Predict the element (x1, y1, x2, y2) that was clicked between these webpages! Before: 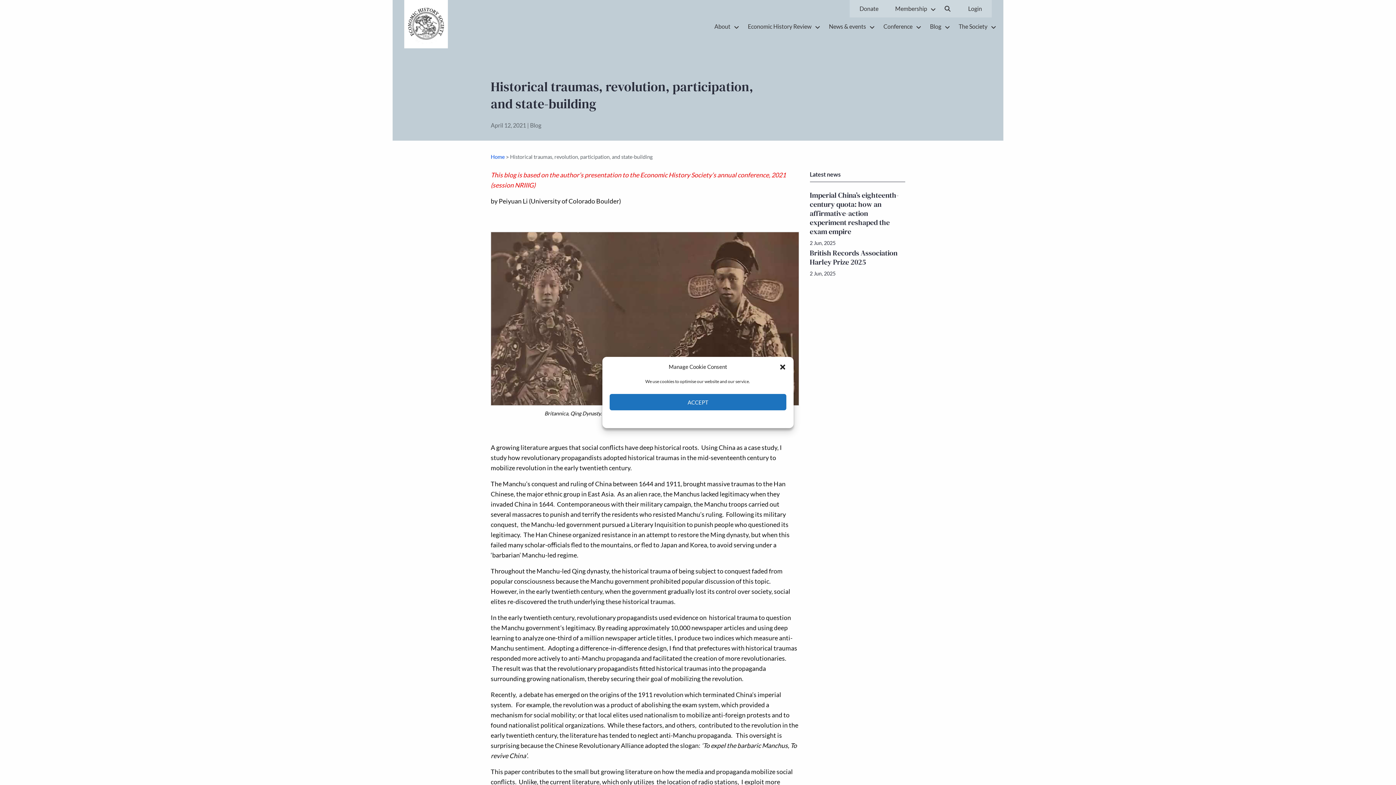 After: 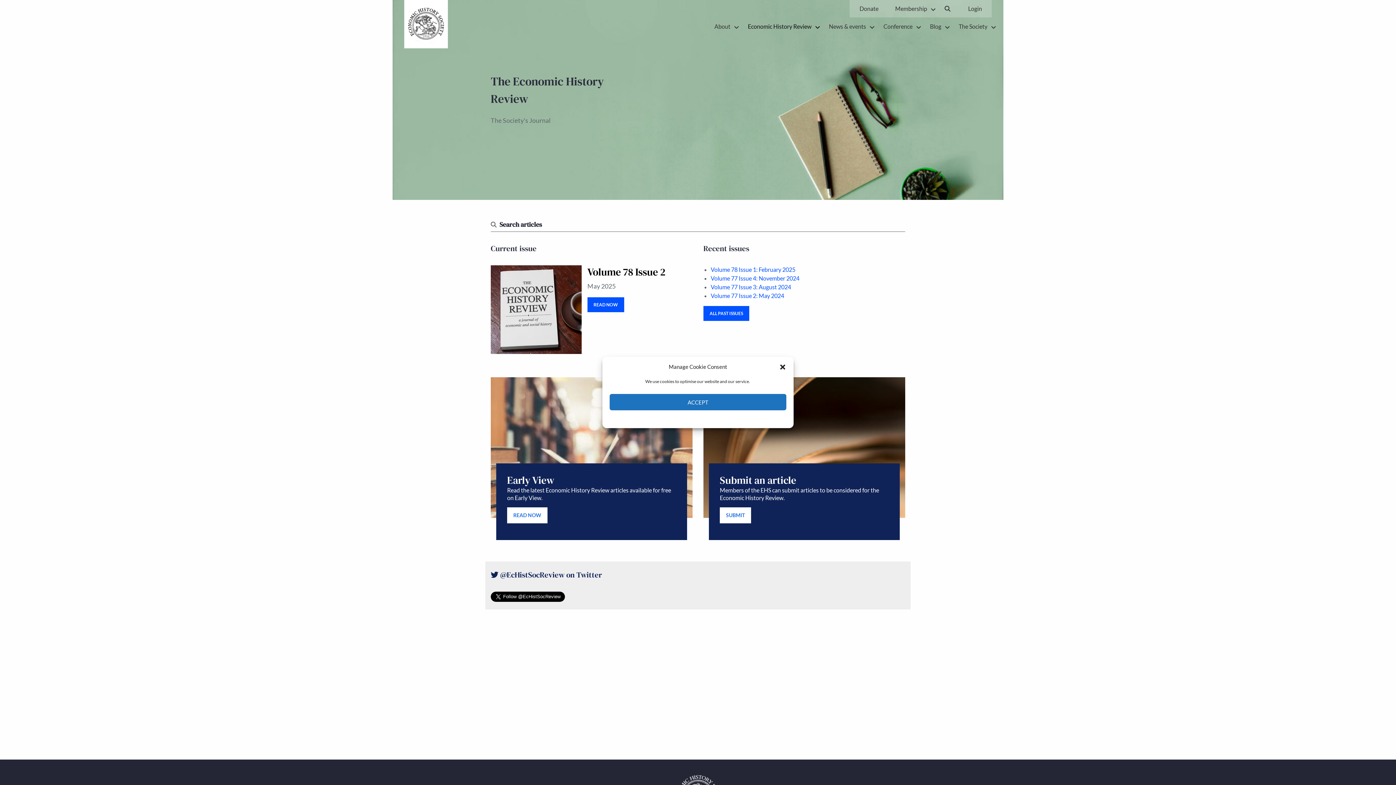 Action: bbox: (743, 17, 816, 35) label: Economic History Review